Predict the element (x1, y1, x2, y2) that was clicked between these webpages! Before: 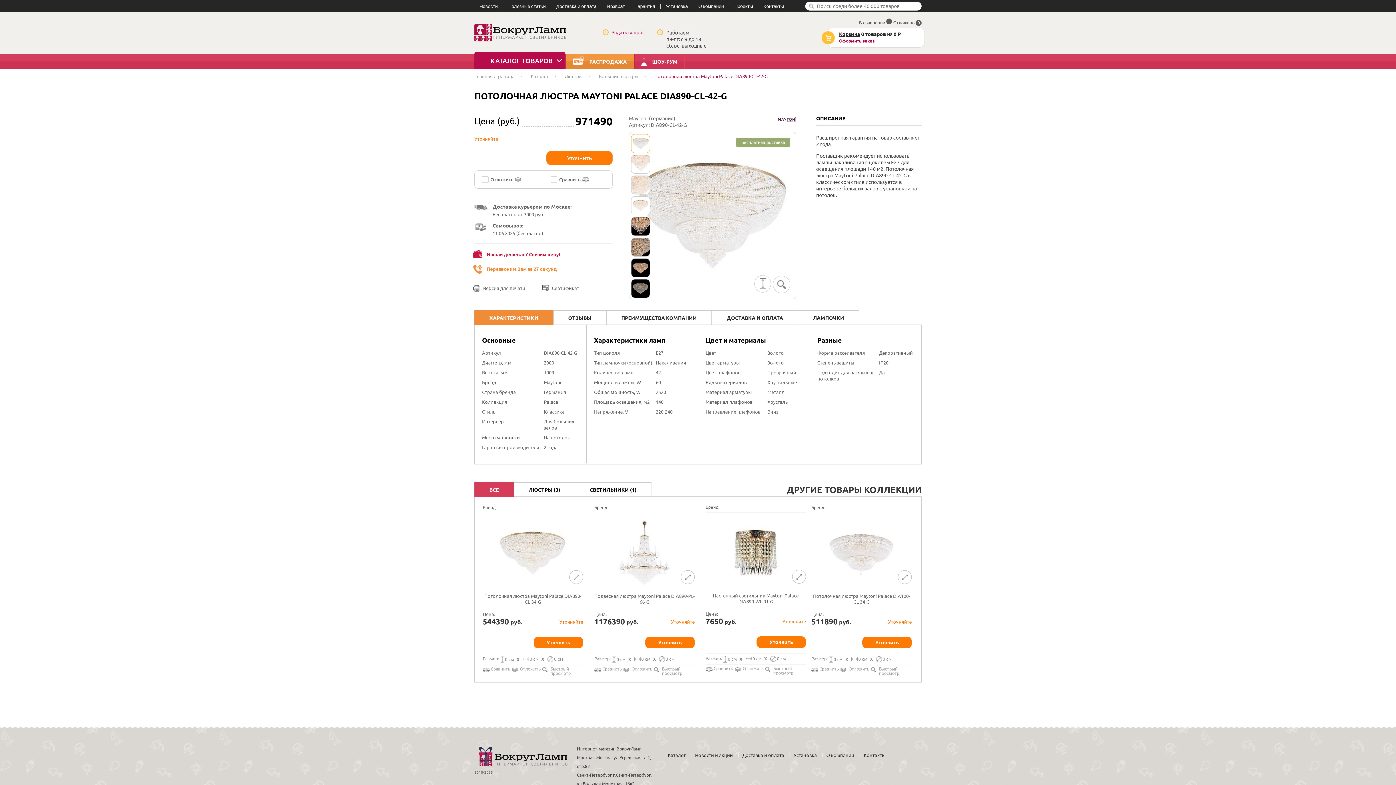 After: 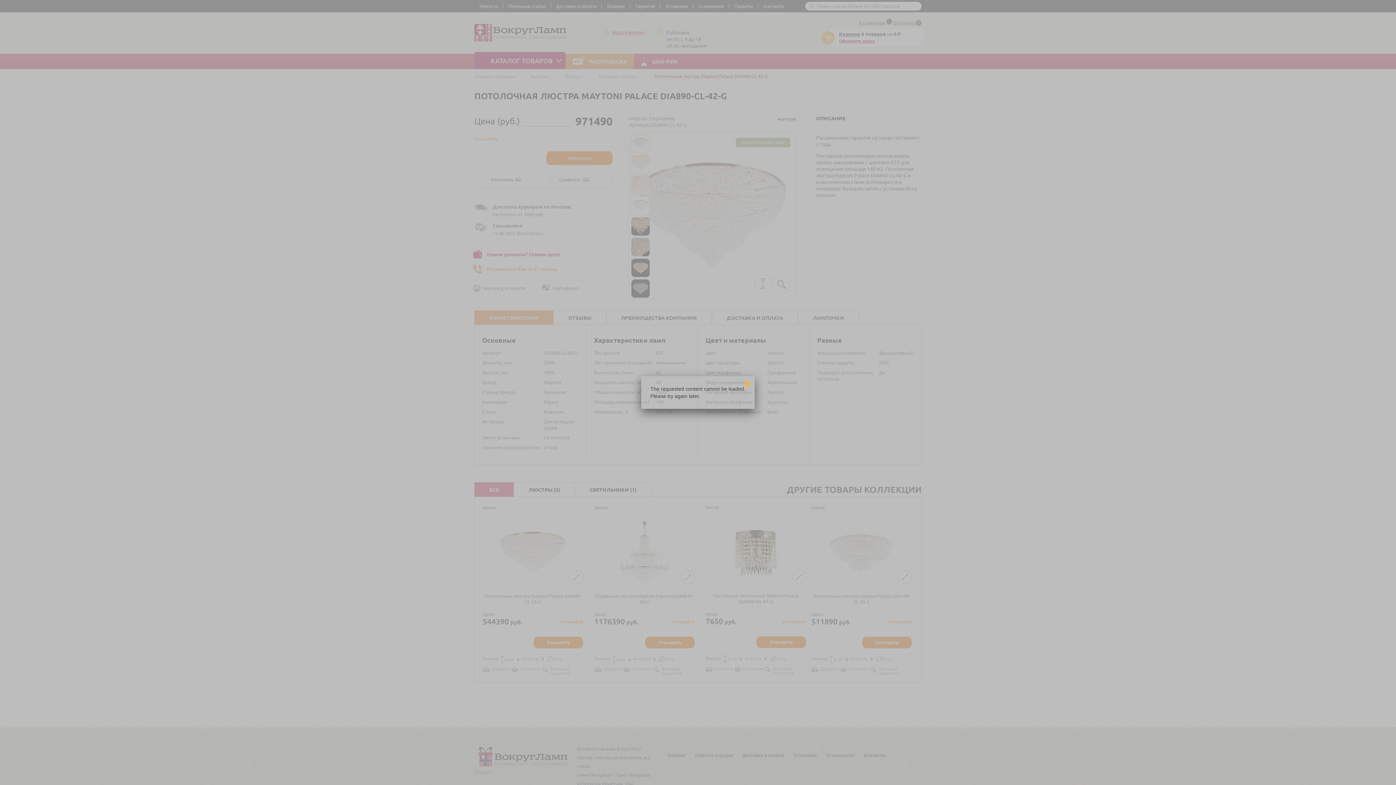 Action: bbox: (602, 28, 644, 36) label: Задать вопрос